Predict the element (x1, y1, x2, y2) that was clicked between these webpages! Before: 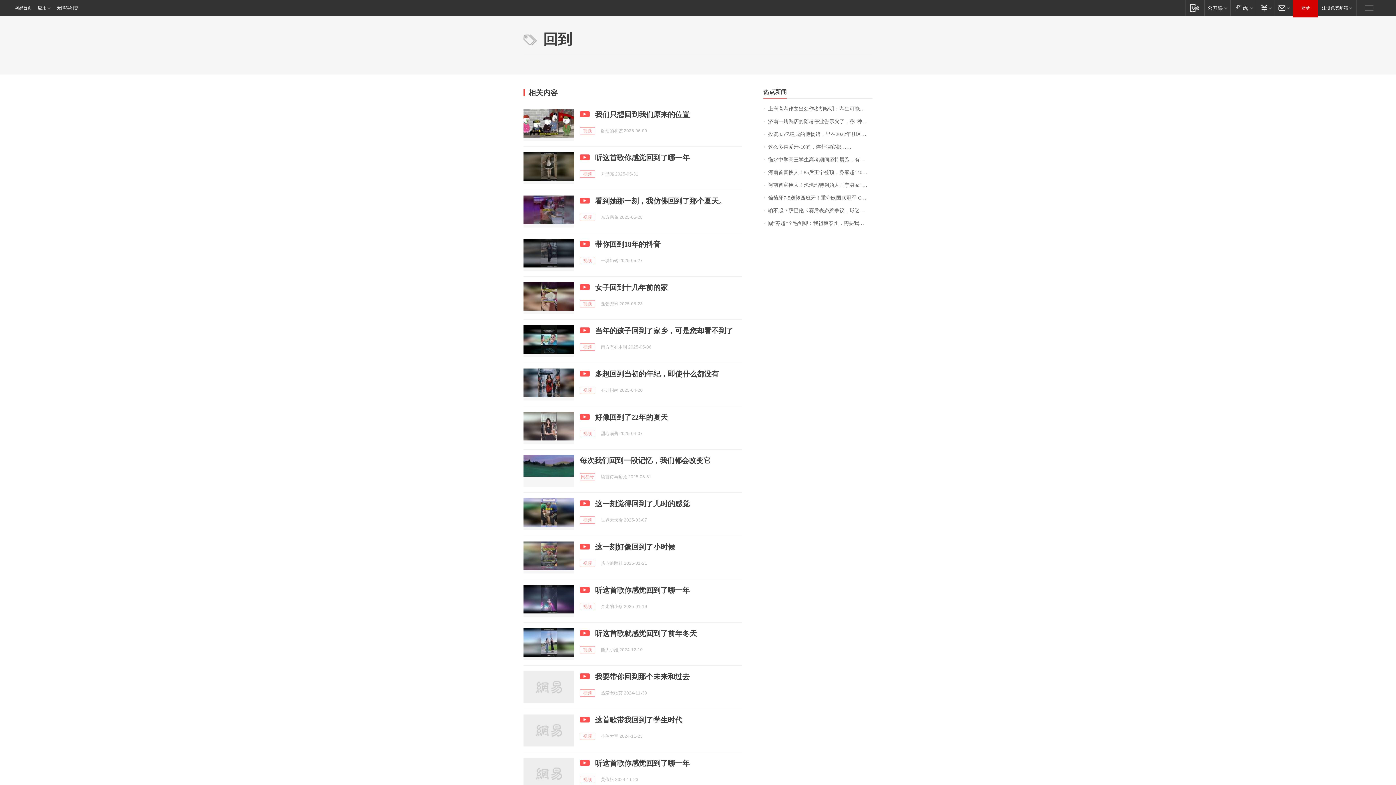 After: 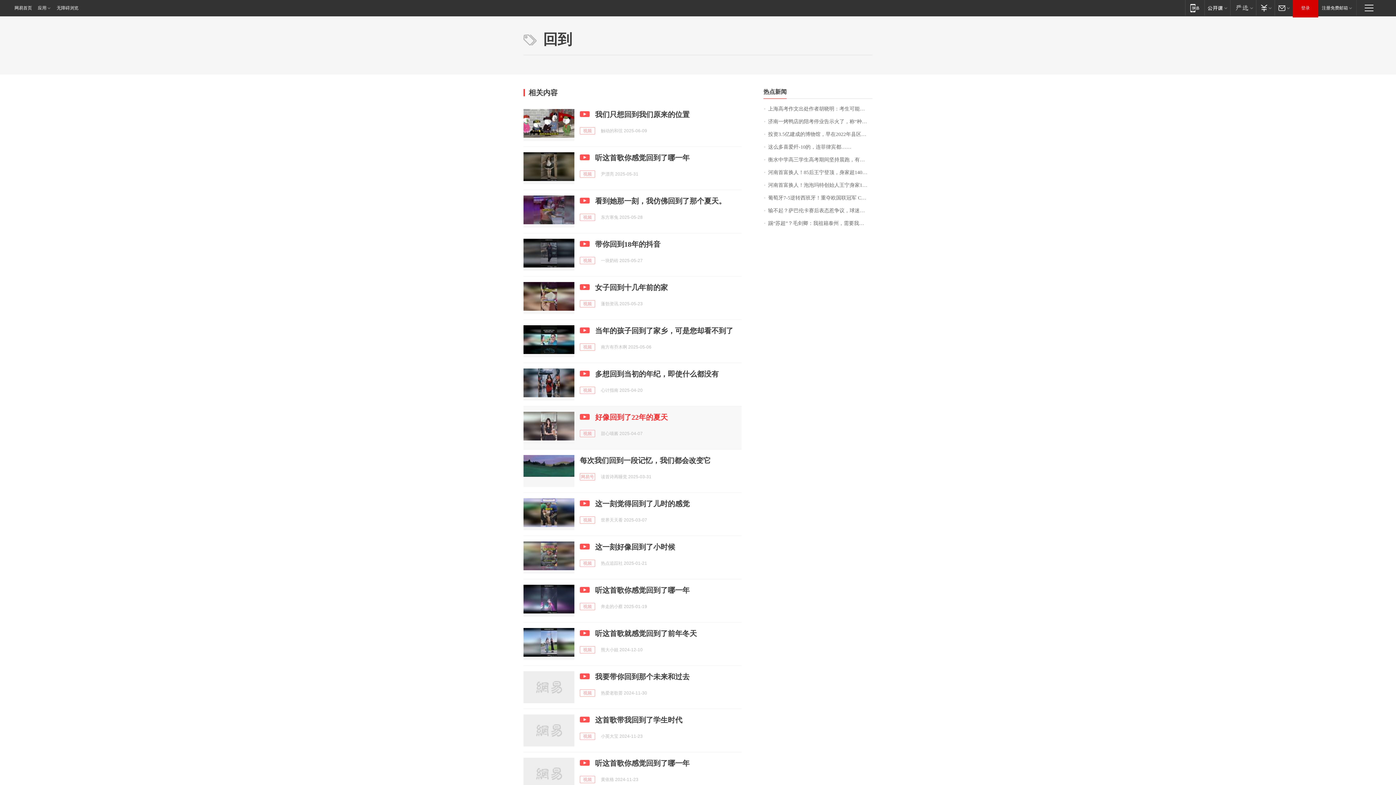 Action: label: 好像回到了22年的夏天 bbox: (595, 413, 668, 421)